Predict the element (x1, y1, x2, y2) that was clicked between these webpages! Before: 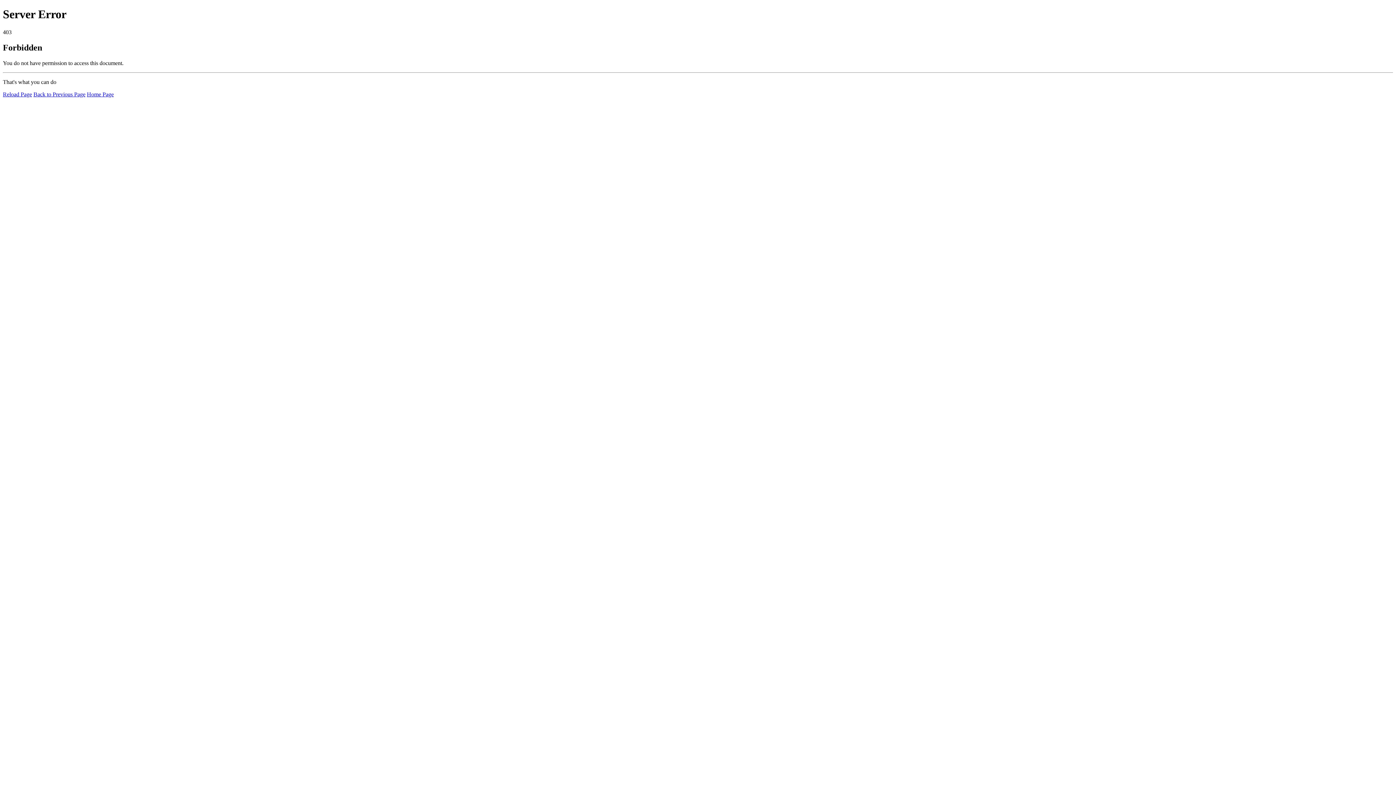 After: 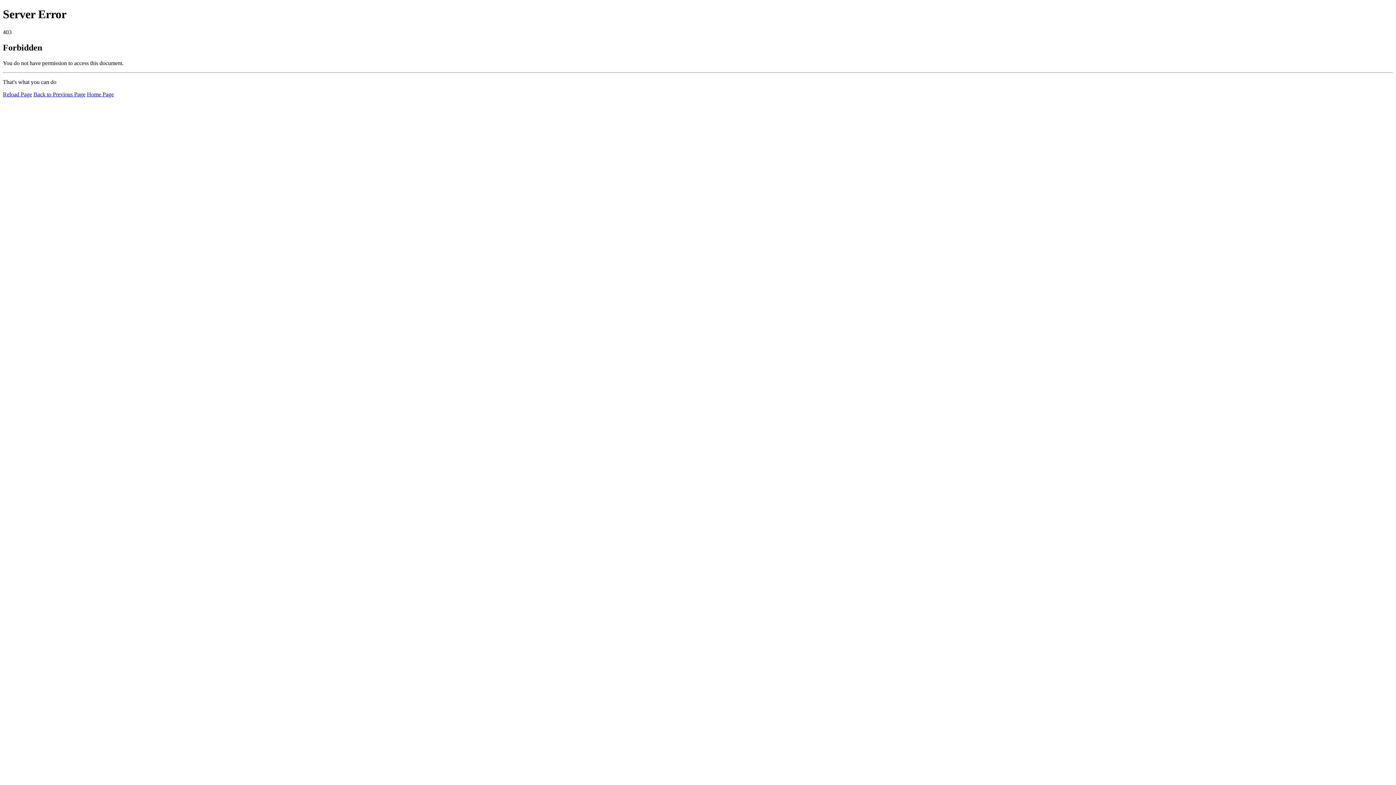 Action: bbox: (2, 91, 32, 97) label: Reload Page